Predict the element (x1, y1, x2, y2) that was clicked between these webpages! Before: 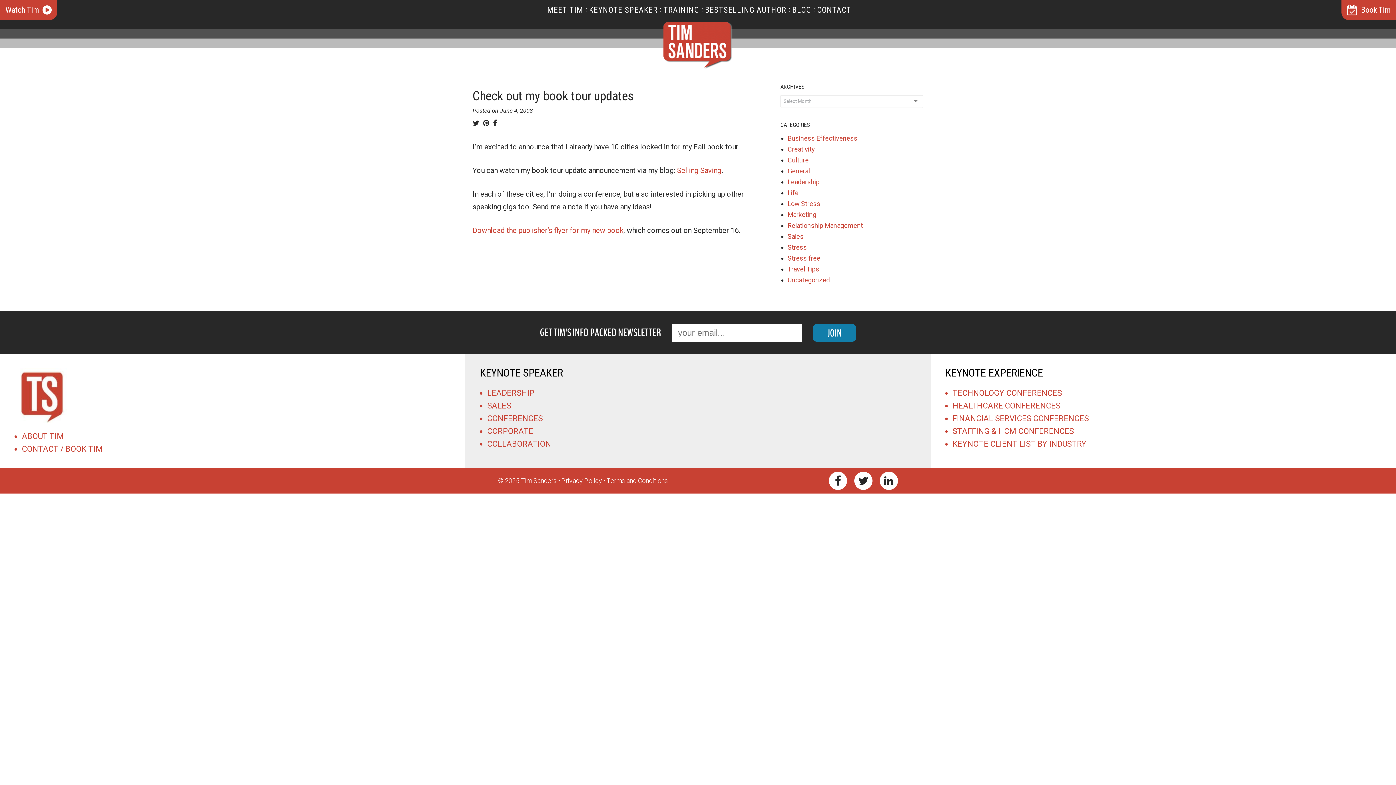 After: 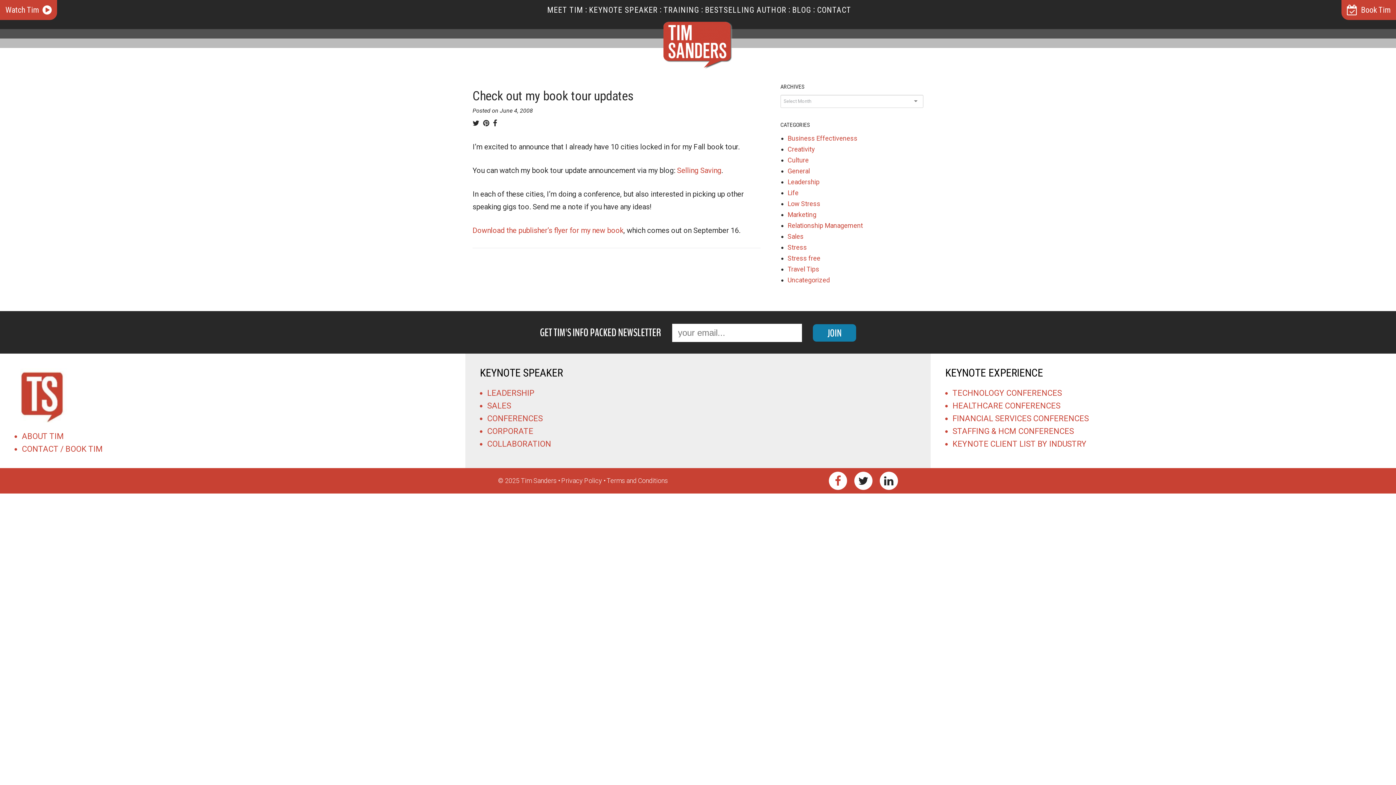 Action: bbox: (829, 472, 847, 490)